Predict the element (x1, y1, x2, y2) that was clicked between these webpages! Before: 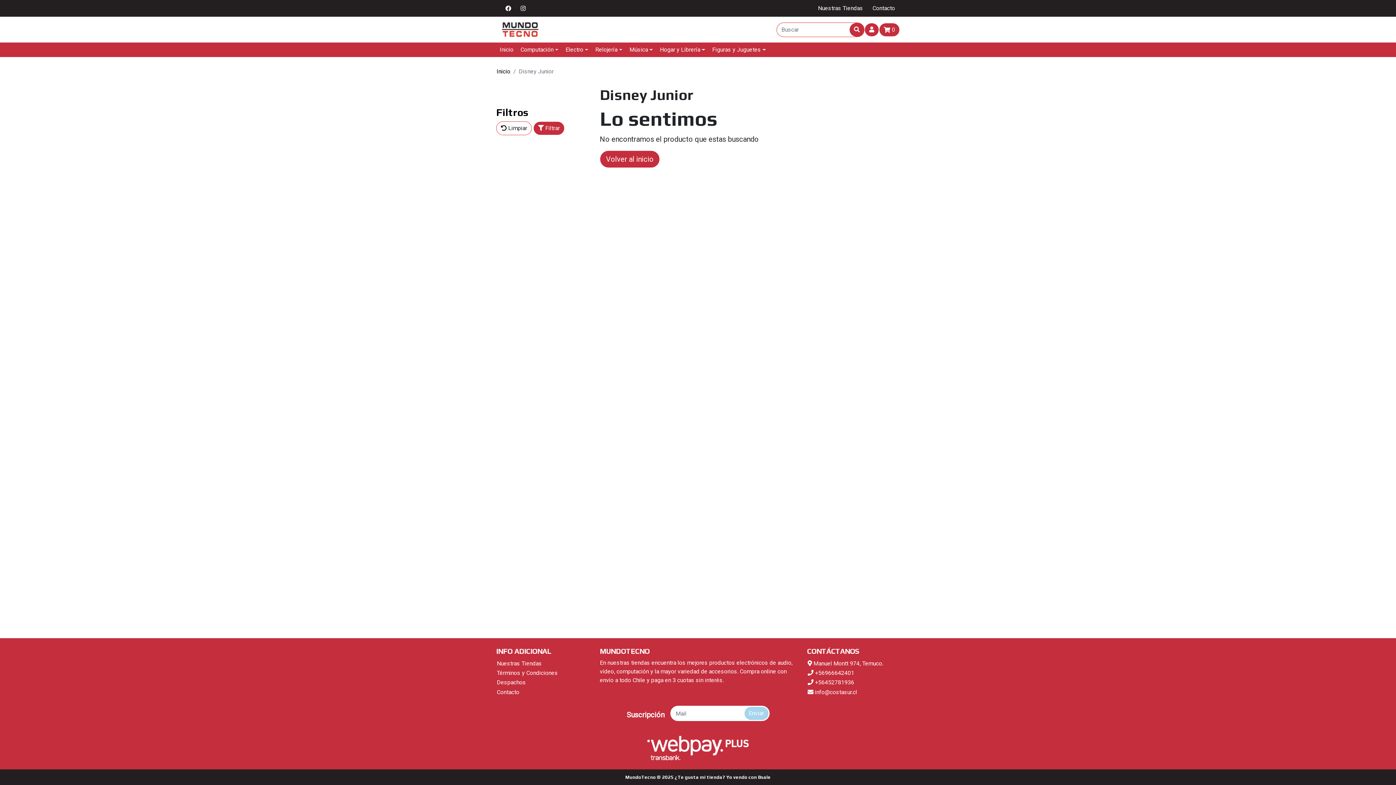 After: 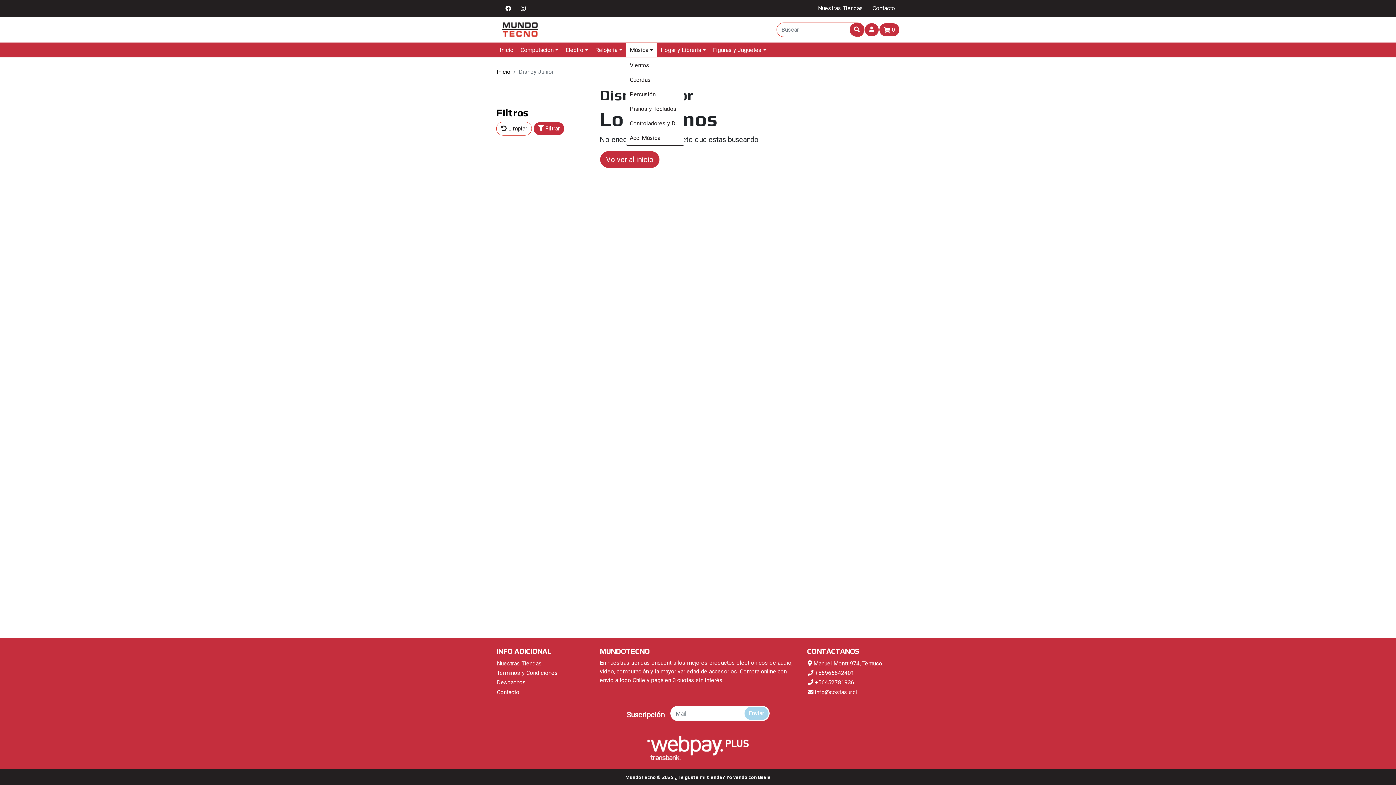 Action: bbox: (626, 42, 656, 57) label: Música